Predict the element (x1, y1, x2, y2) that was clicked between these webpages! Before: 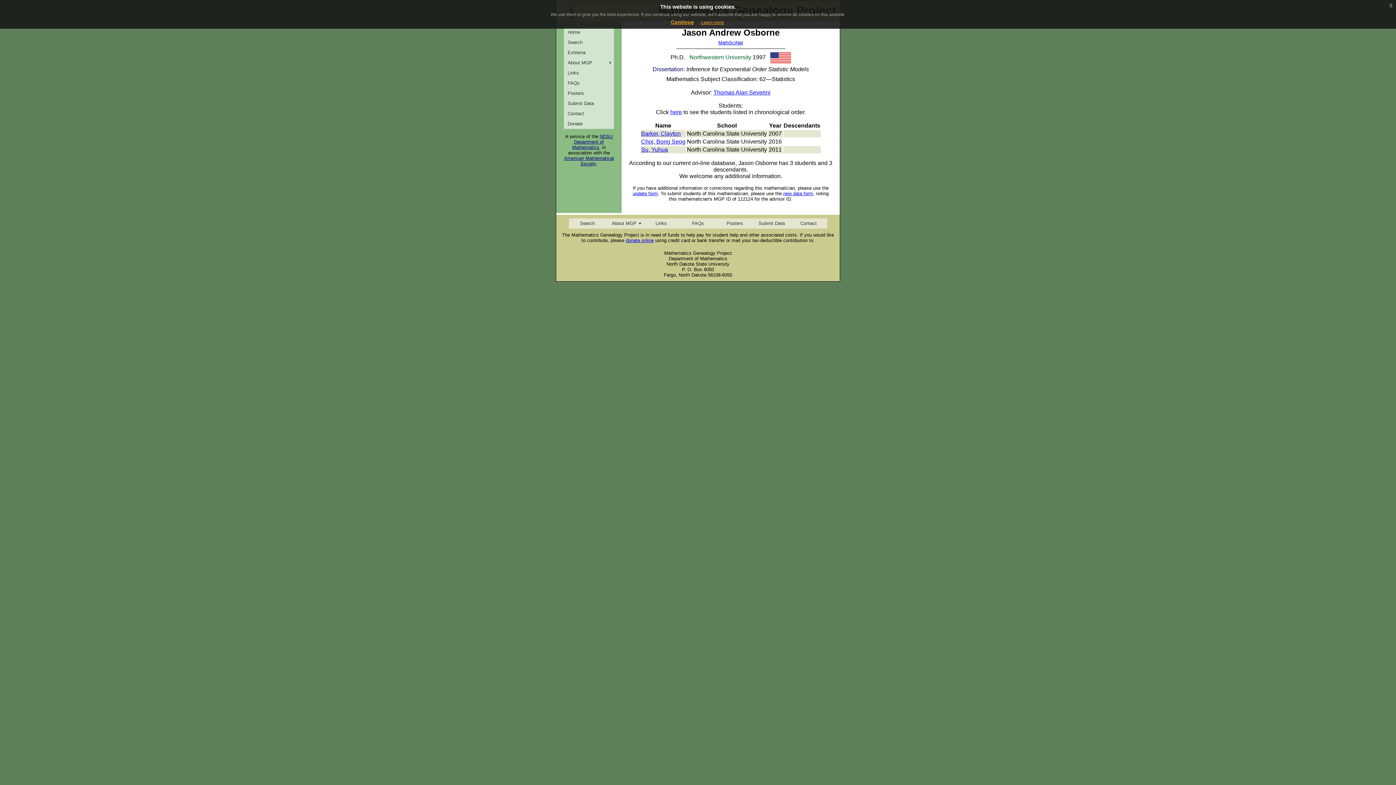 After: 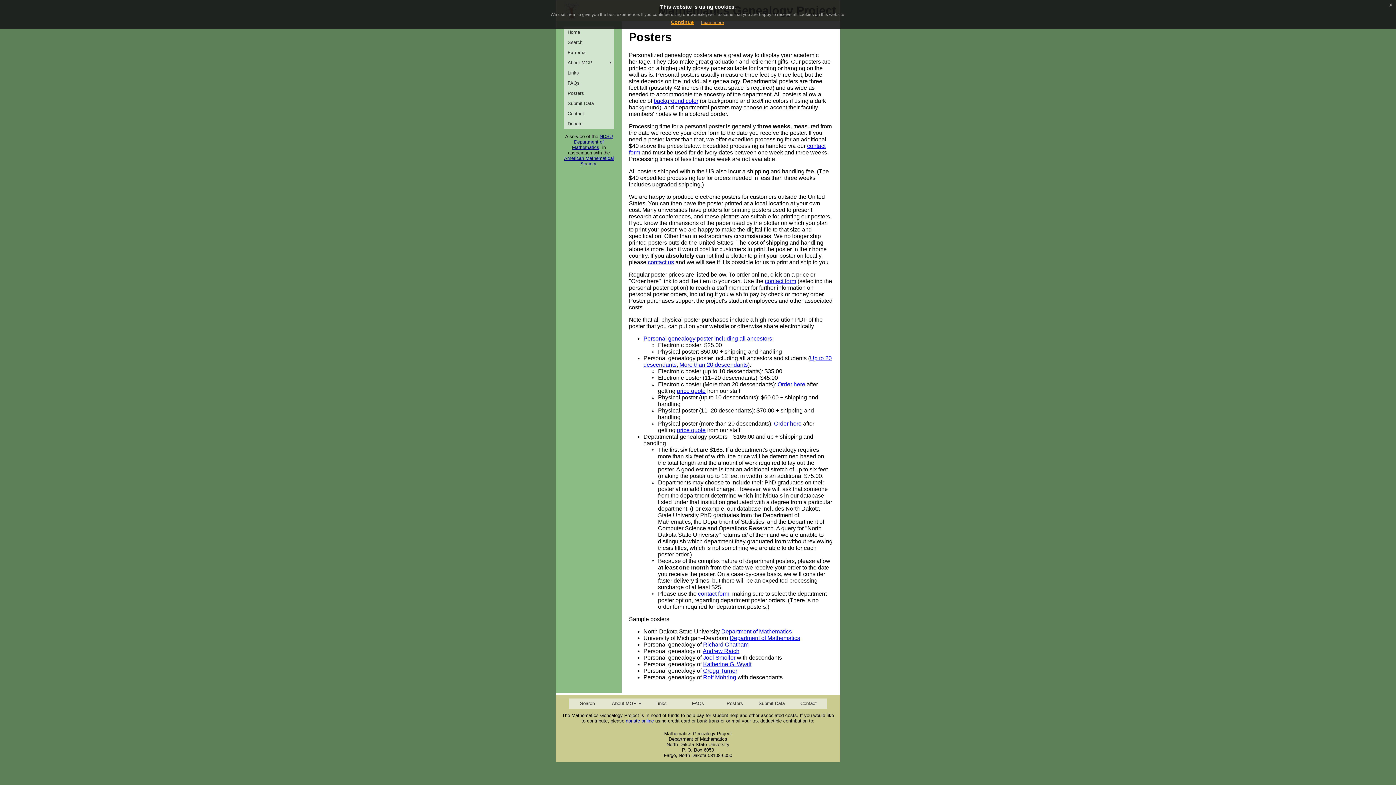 Action: bbox: (716, 218, 753, 228) label: Posters